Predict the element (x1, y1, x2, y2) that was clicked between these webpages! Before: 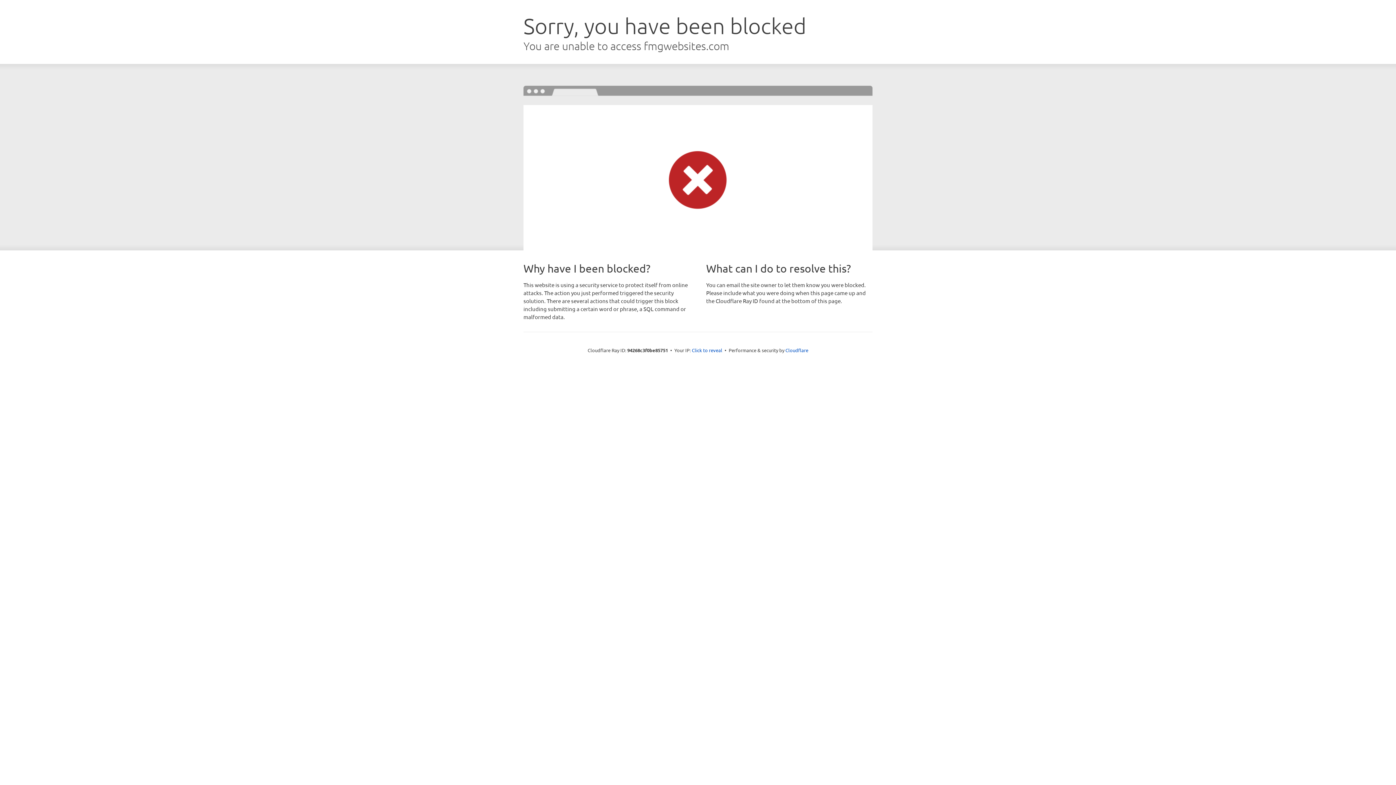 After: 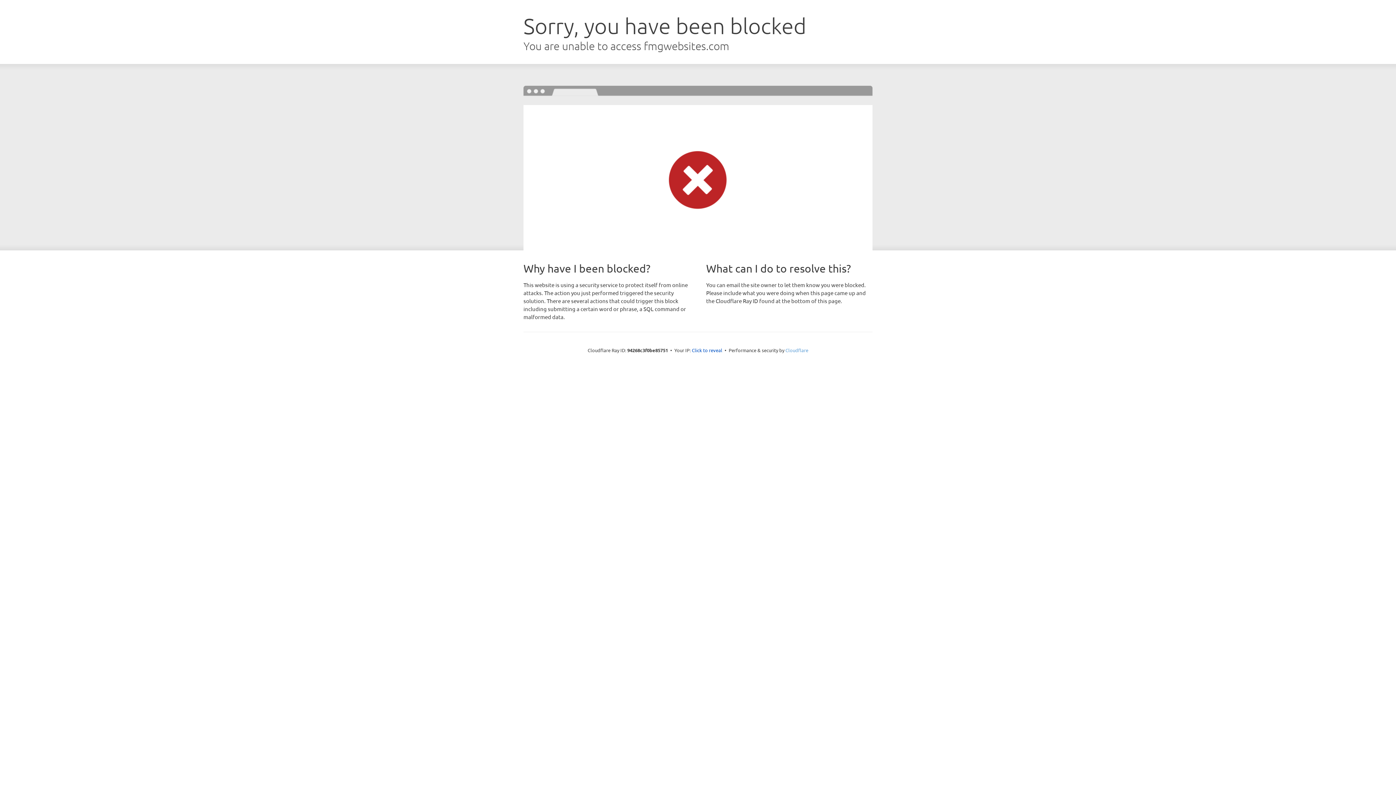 Action: label: Cloudflare bbox: (785, 347, 808, 353)